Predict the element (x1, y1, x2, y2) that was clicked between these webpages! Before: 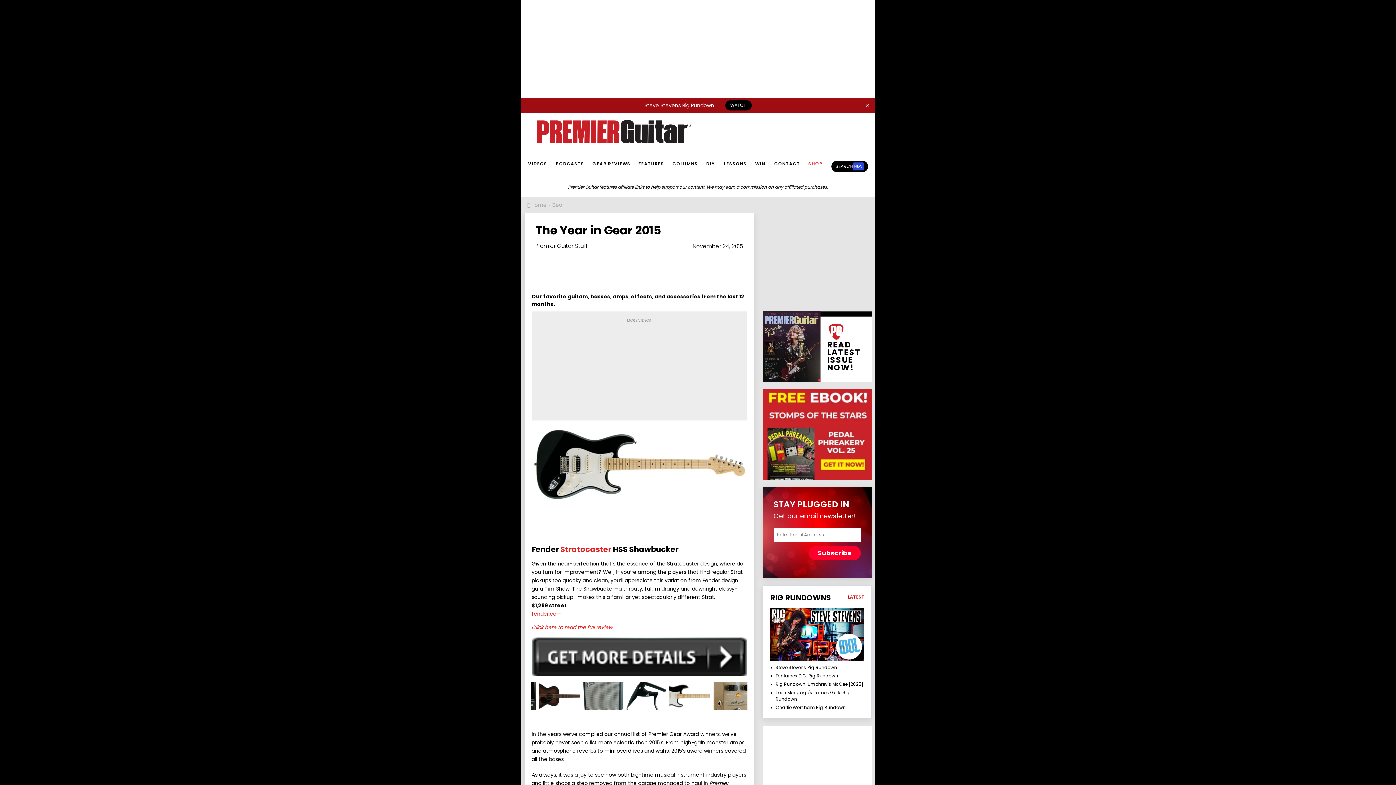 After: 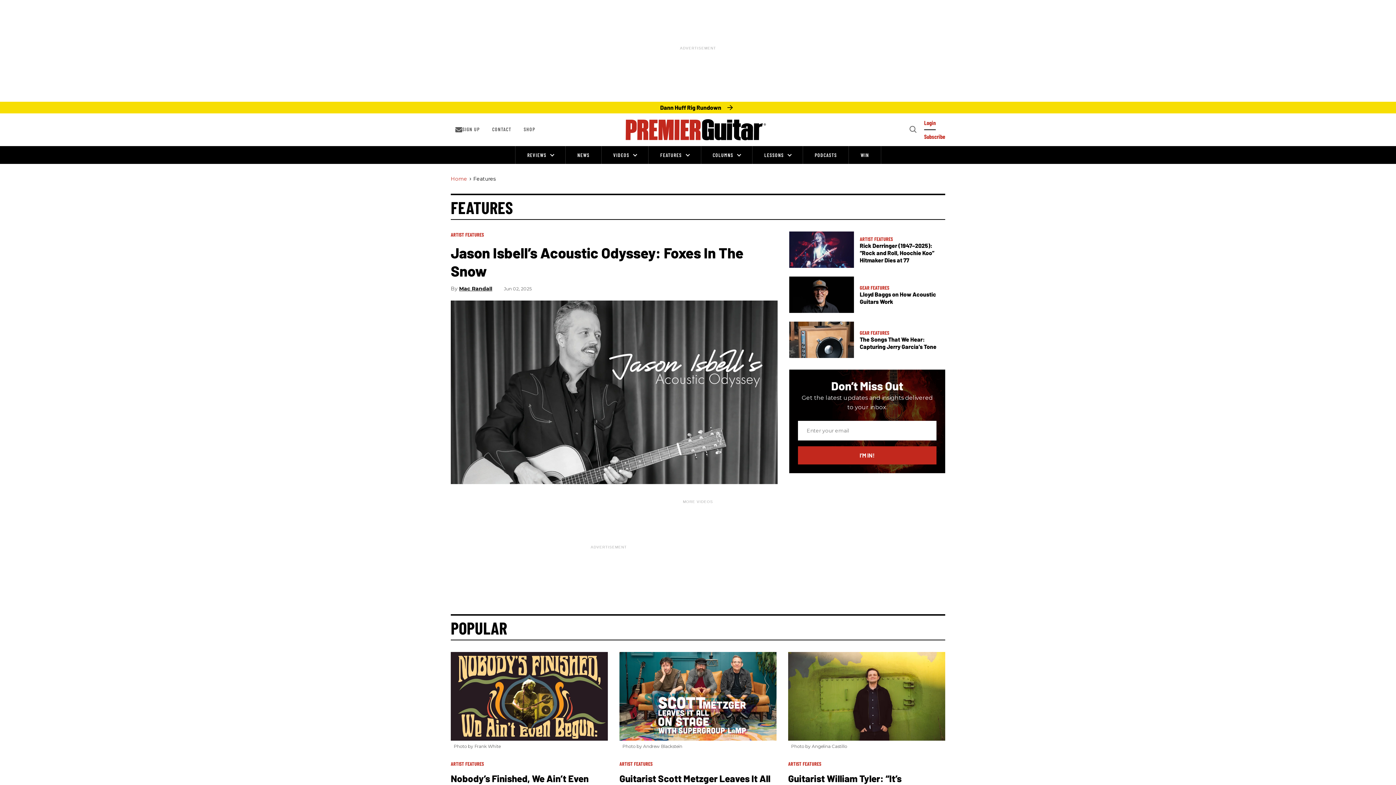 Action: label: FEATURES  bbox: (638, 160, 667, 174)